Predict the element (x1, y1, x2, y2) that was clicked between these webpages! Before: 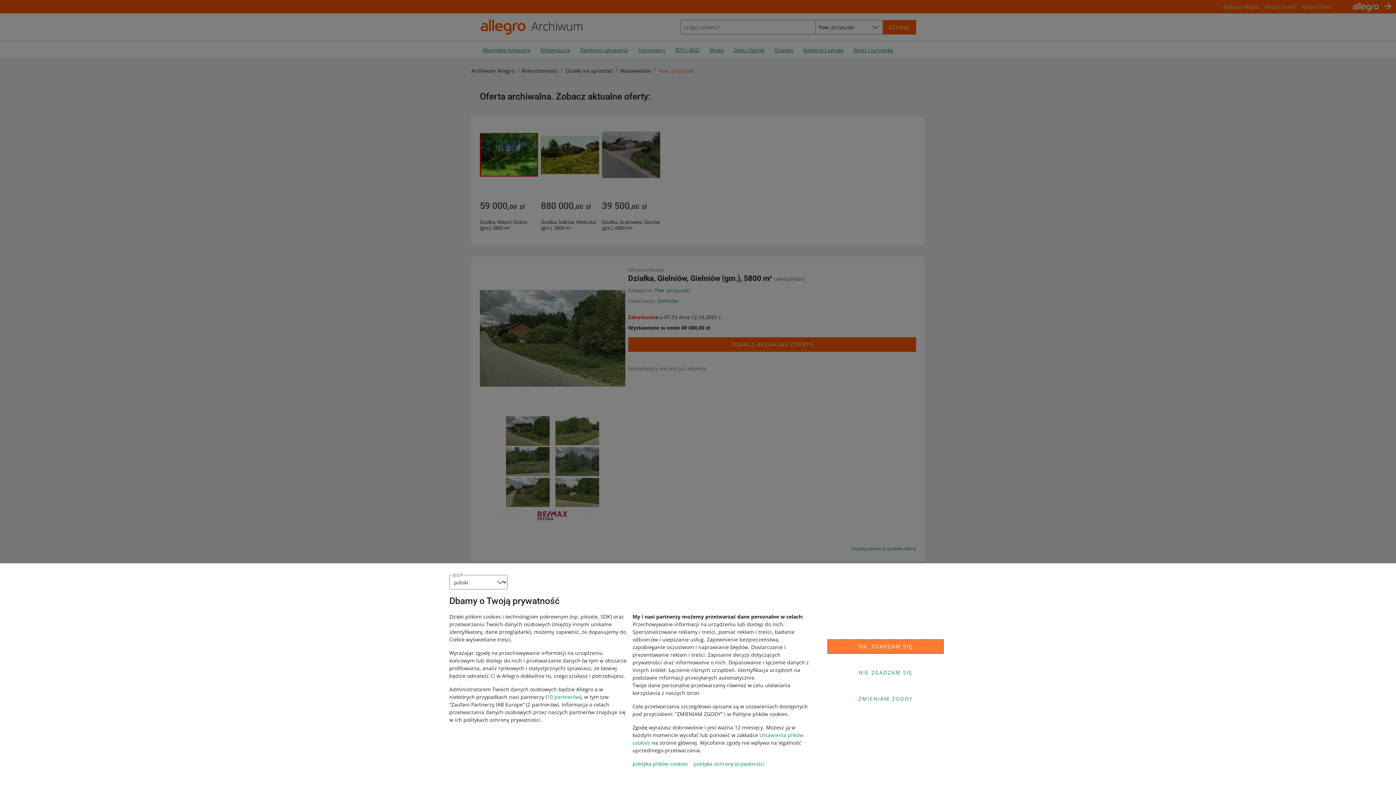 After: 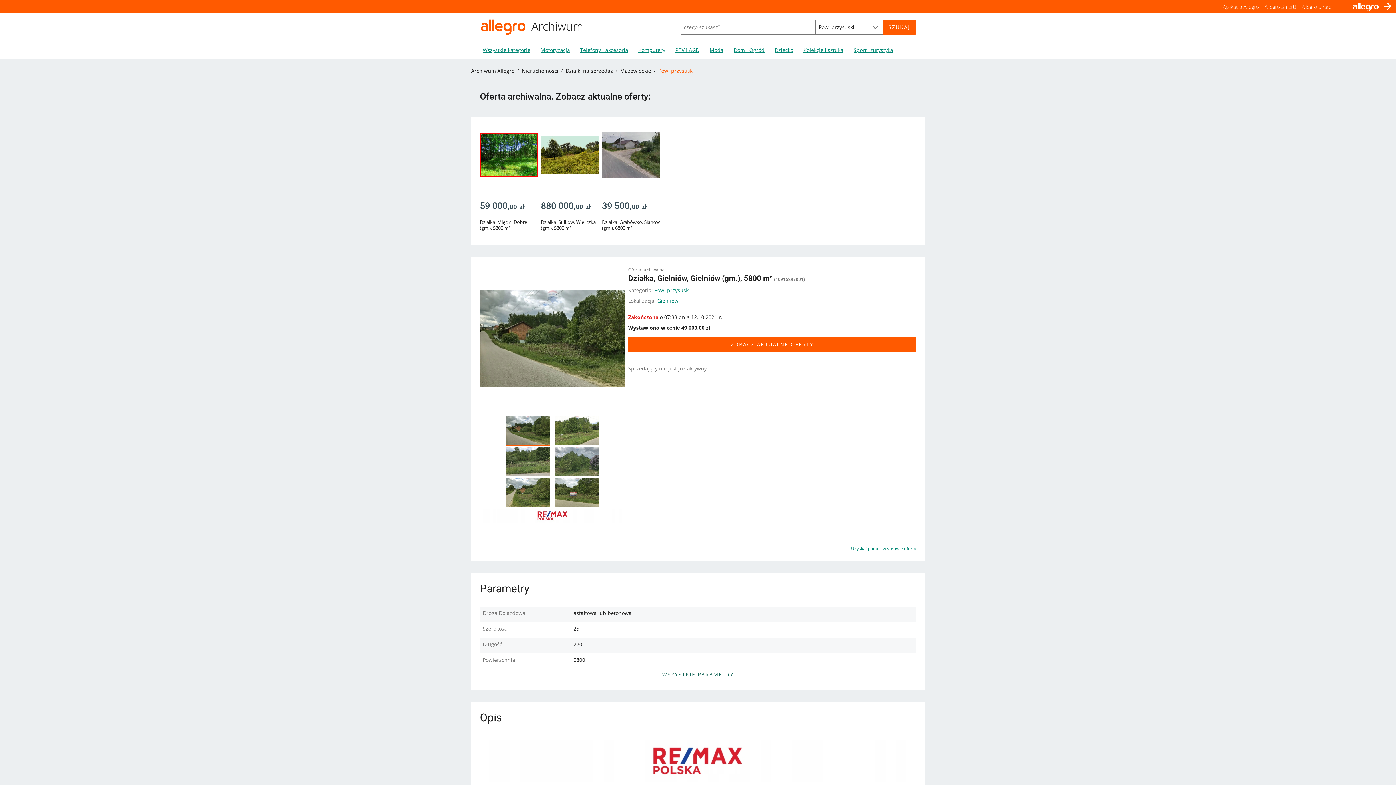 Action: label: NIE ZGADZAM SIĘ bbox: (827, 665, 944, 680)